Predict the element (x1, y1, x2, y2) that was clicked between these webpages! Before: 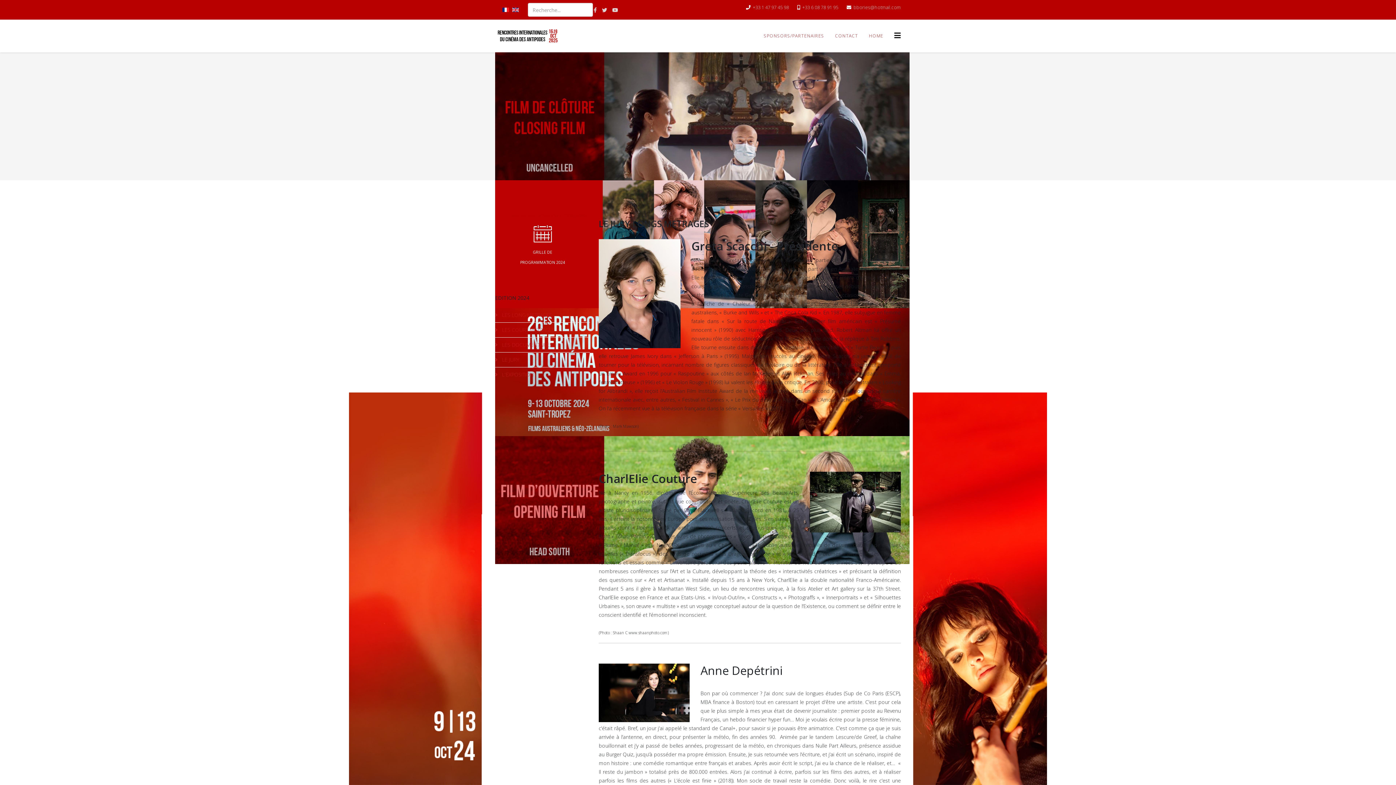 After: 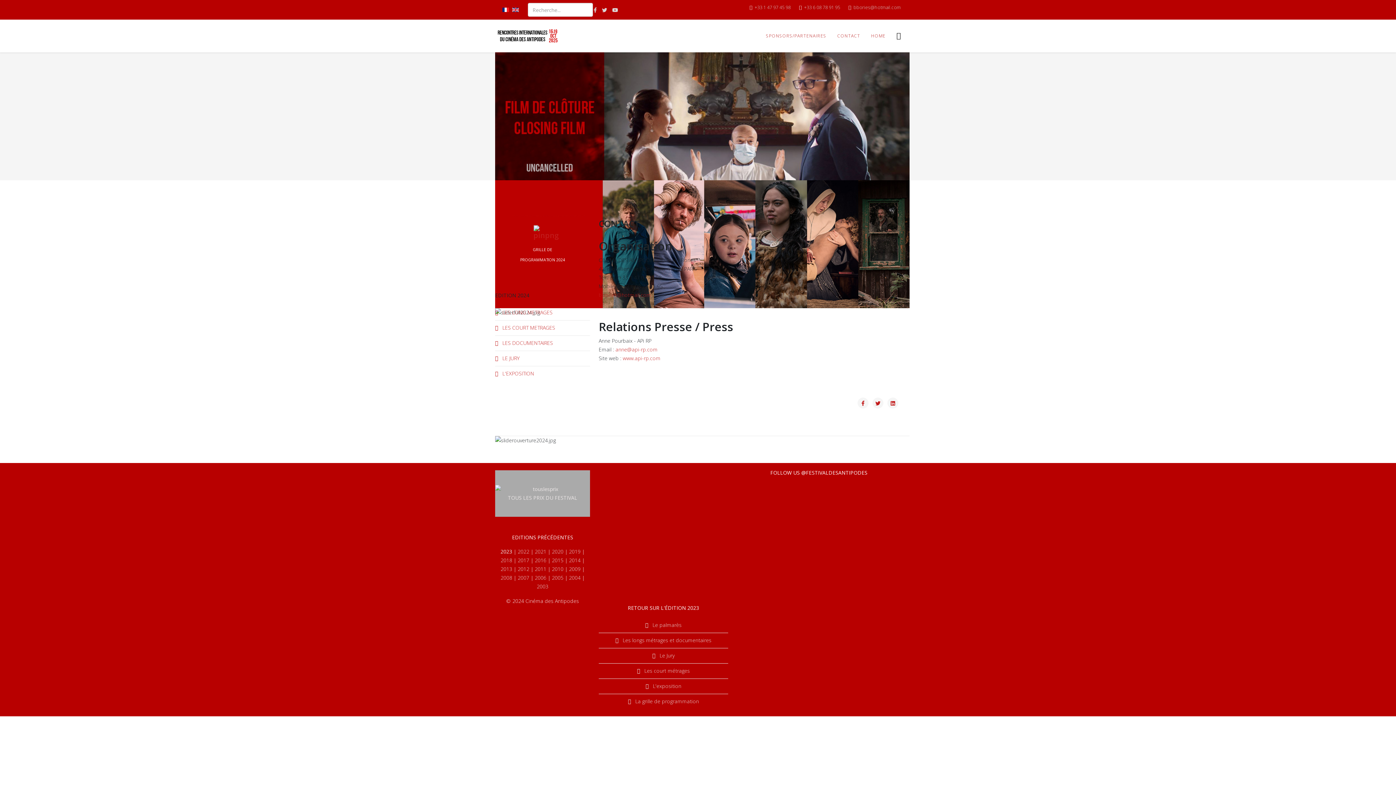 Action: bbox: (829, 19, 863, 52) label: CONTACT